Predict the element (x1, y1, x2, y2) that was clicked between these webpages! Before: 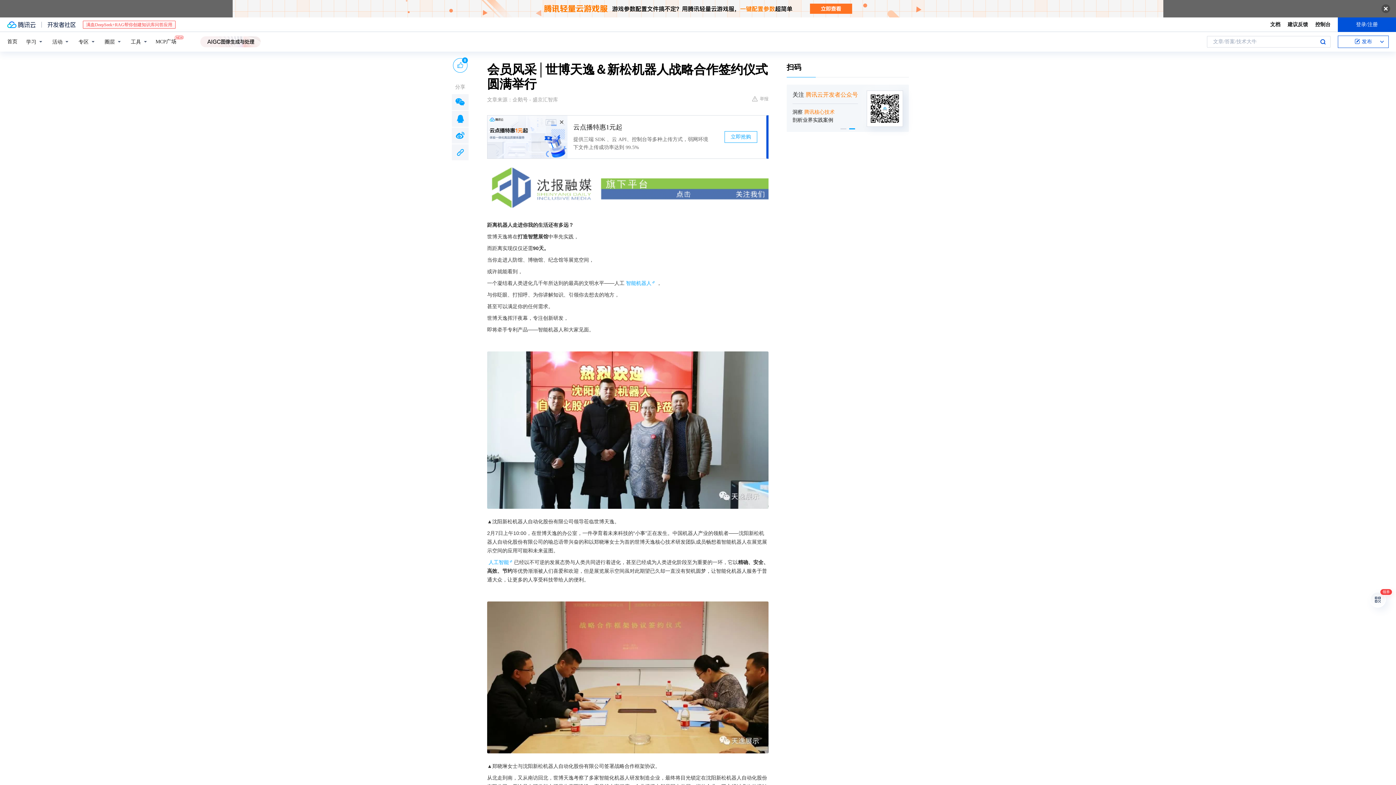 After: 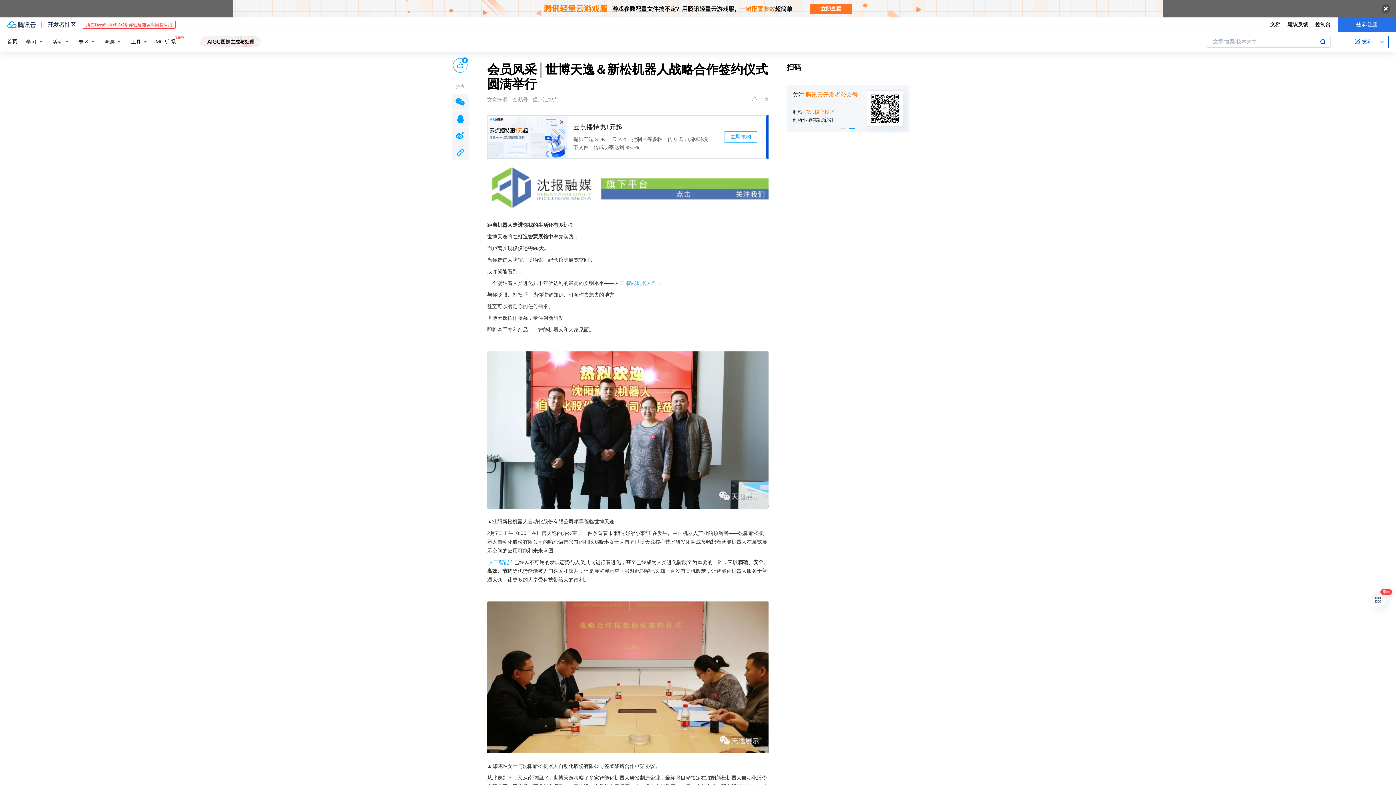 Action: label: 登录/注册 bbox: (1338, 17, 1396, 31)